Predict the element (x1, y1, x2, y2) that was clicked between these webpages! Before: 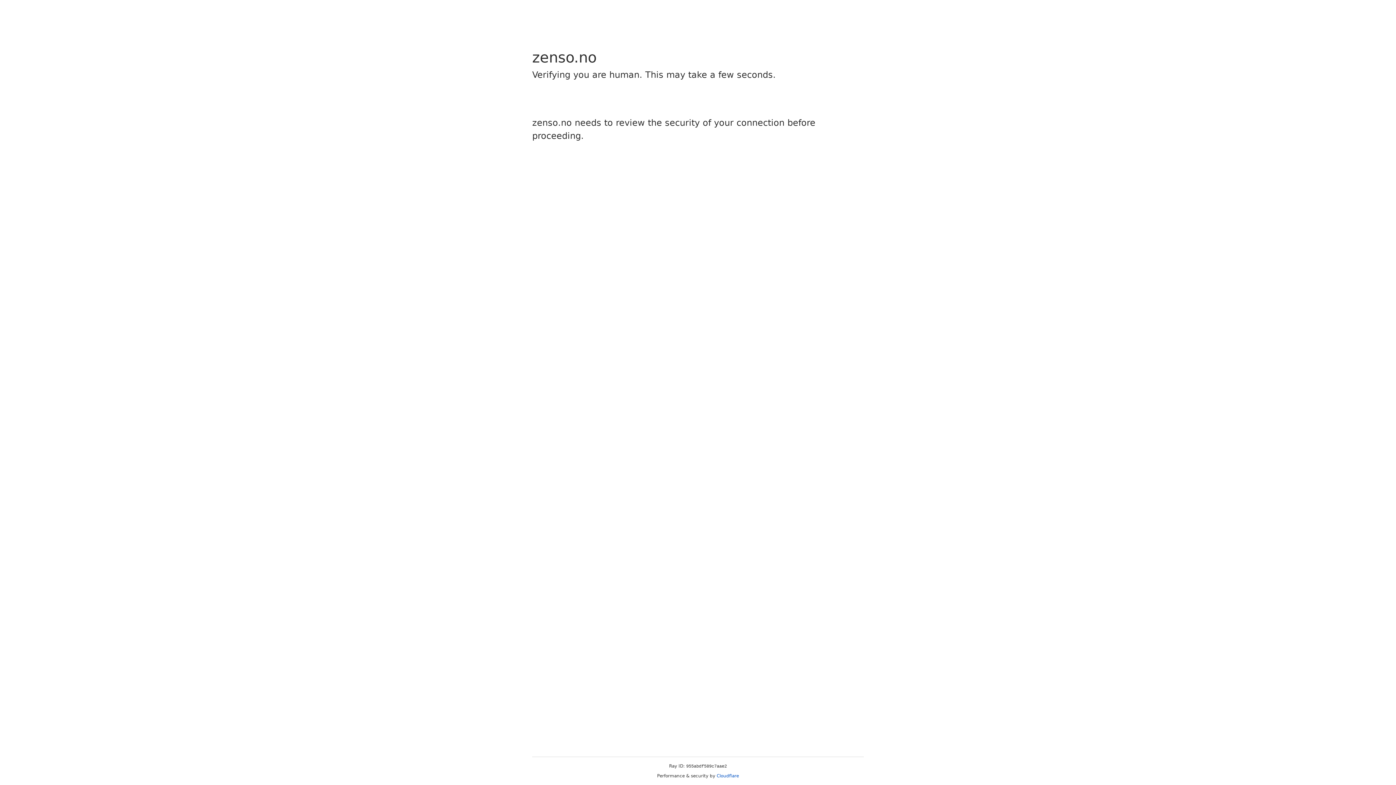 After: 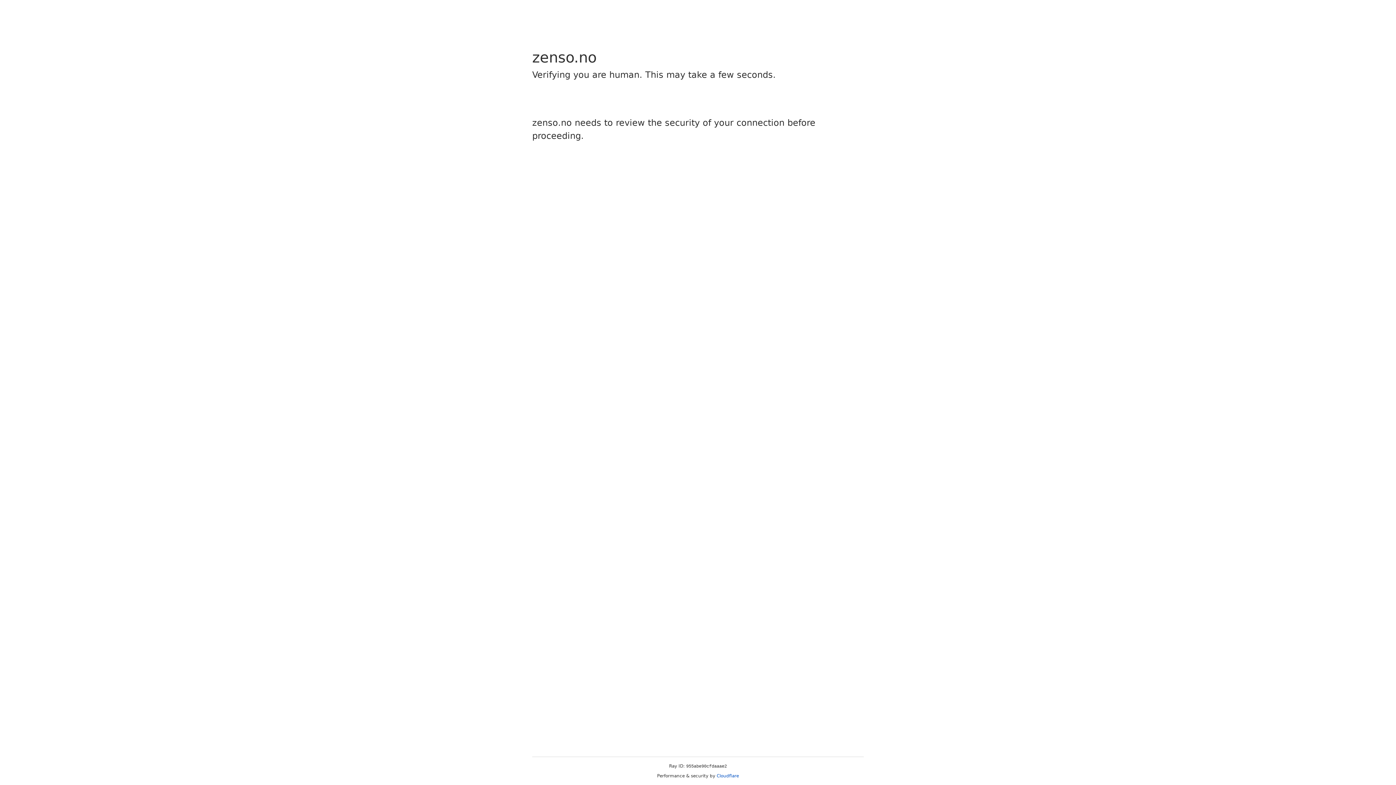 Action: bbox: (716, 773, 739, 778) label: Cloudflare